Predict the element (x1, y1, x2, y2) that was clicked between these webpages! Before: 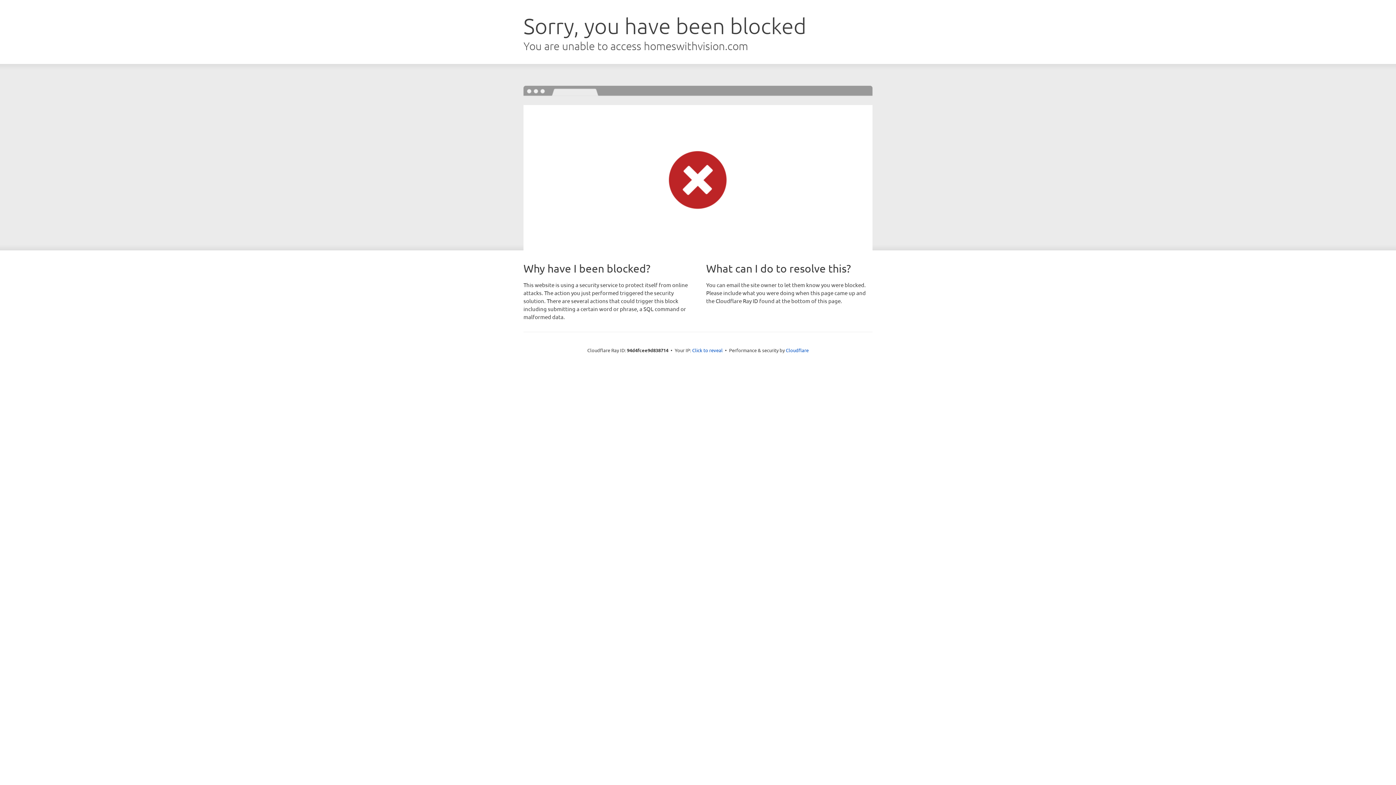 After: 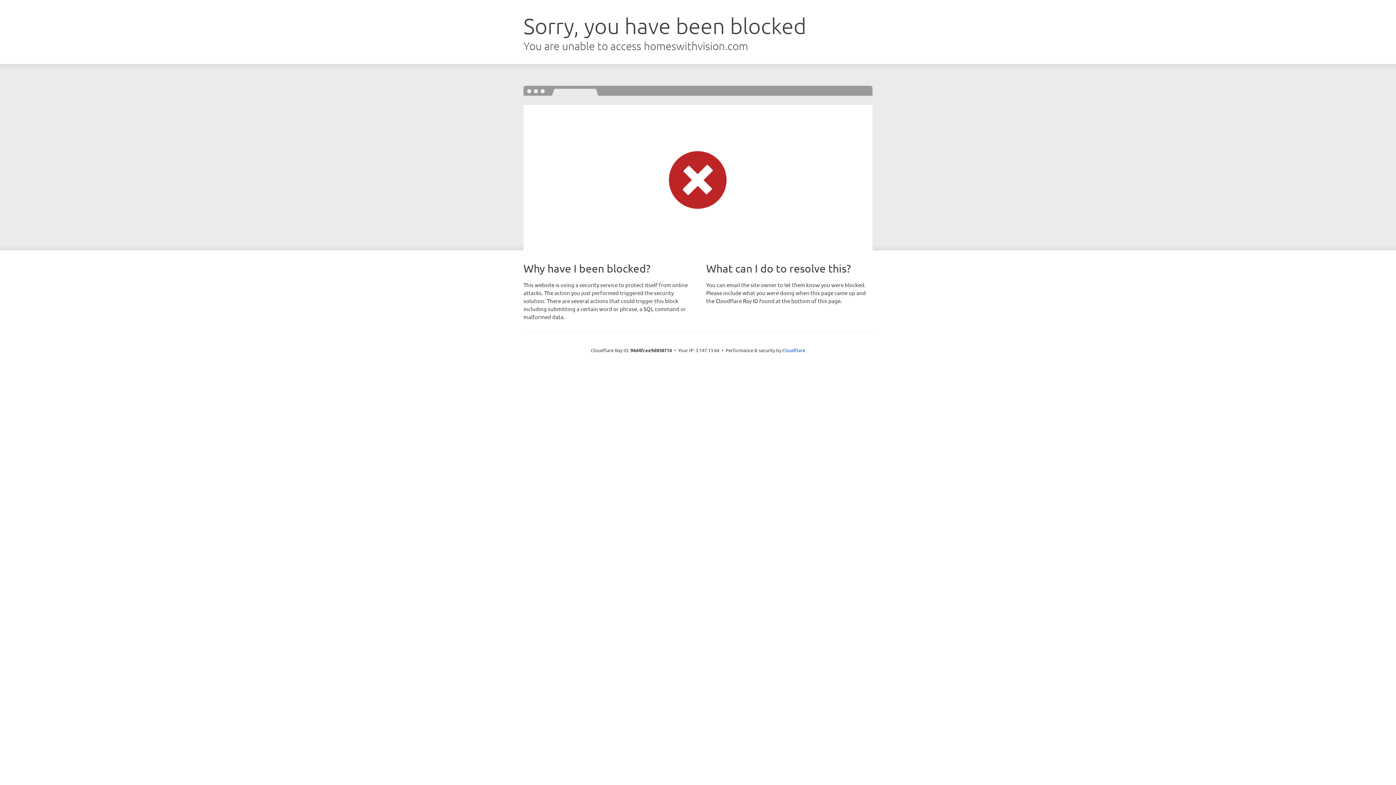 Action: bbox: (692, 346, 722, 353) label: Click to reveal